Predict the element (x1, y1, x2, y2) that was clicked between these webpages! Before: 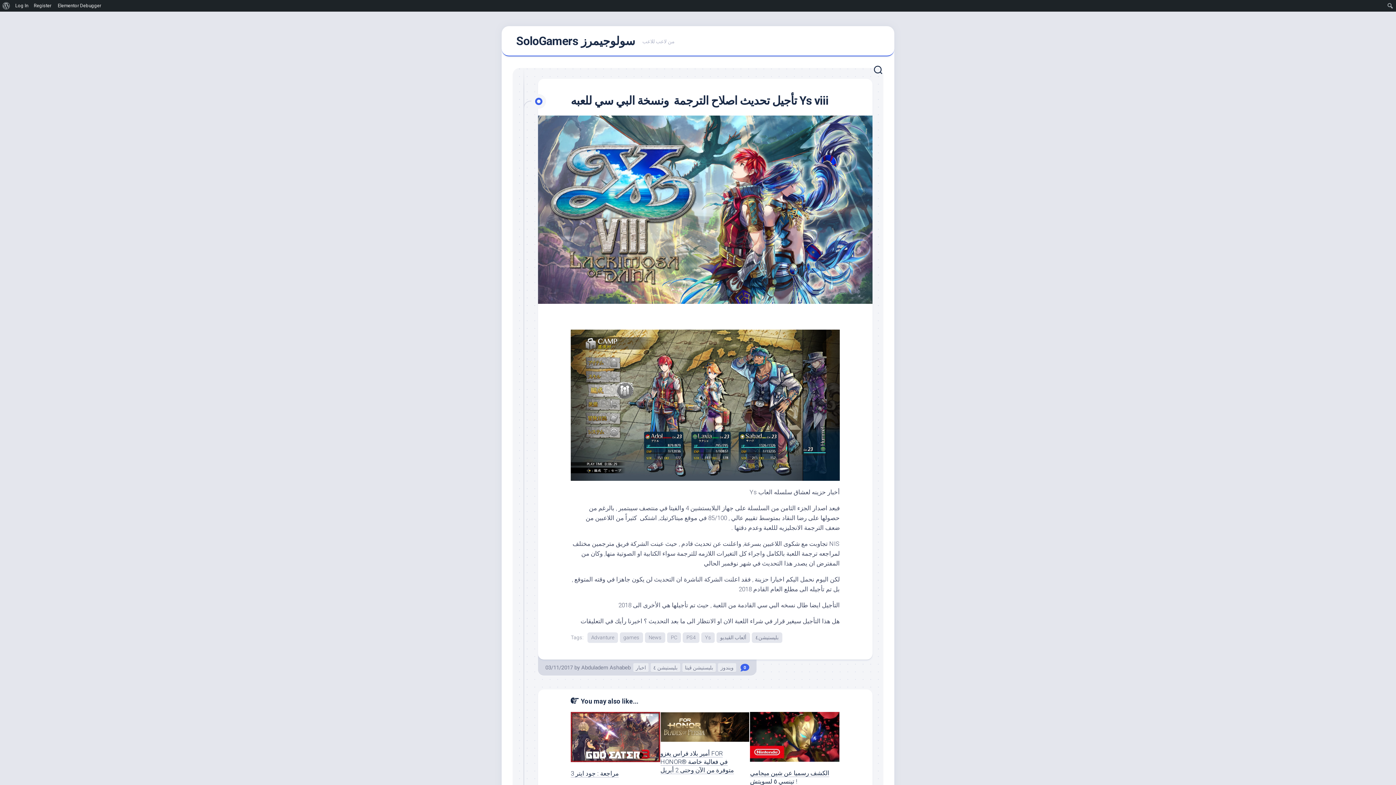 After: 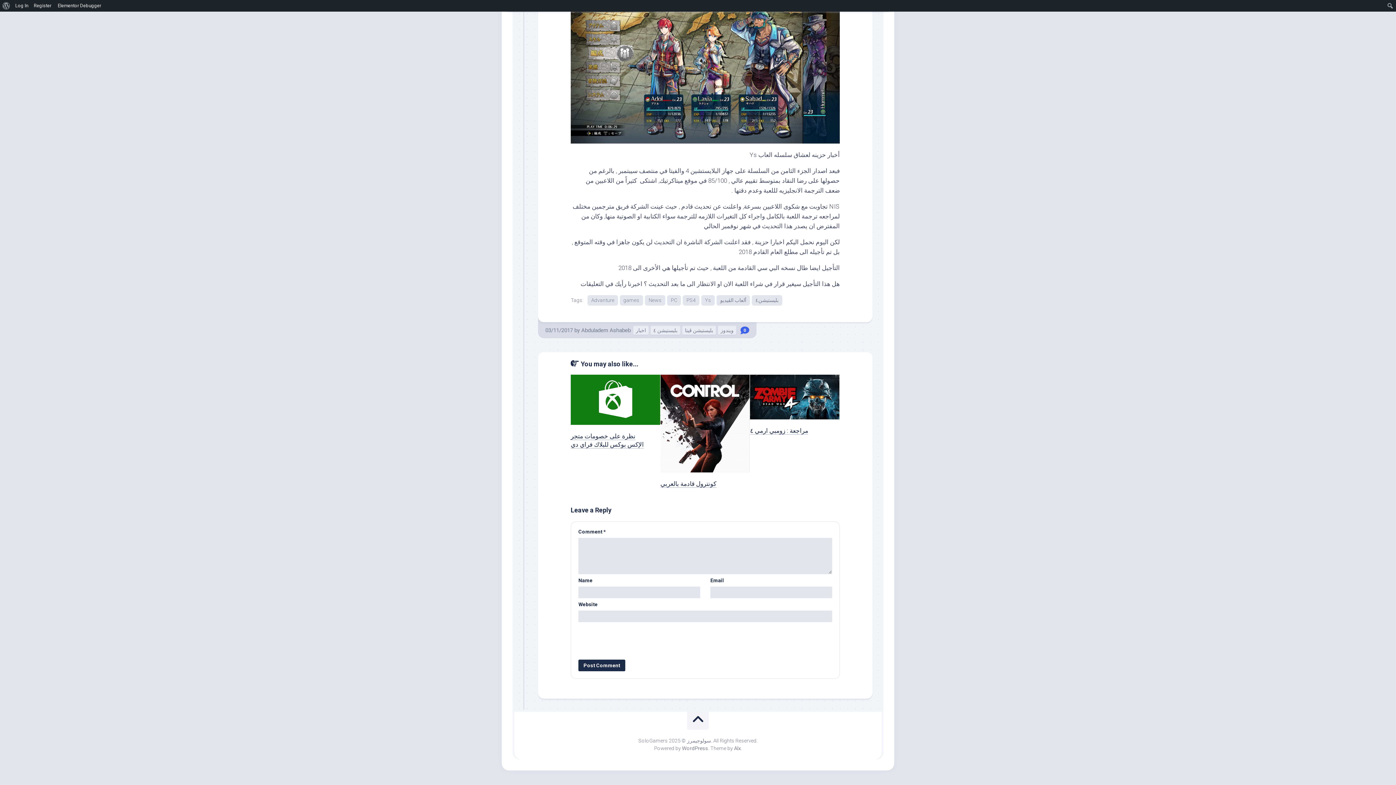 Action: label: 0 bbox: (740, 663, 749, 672)